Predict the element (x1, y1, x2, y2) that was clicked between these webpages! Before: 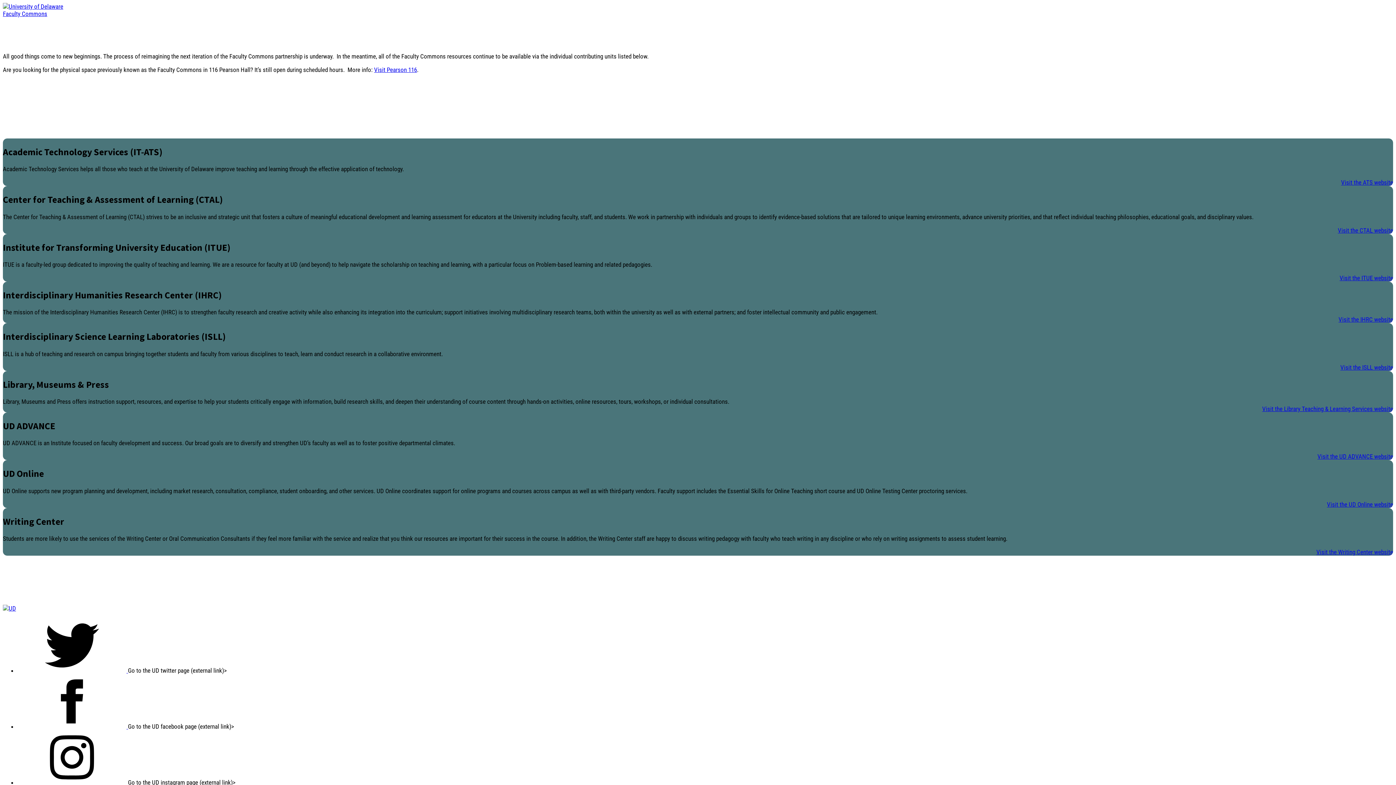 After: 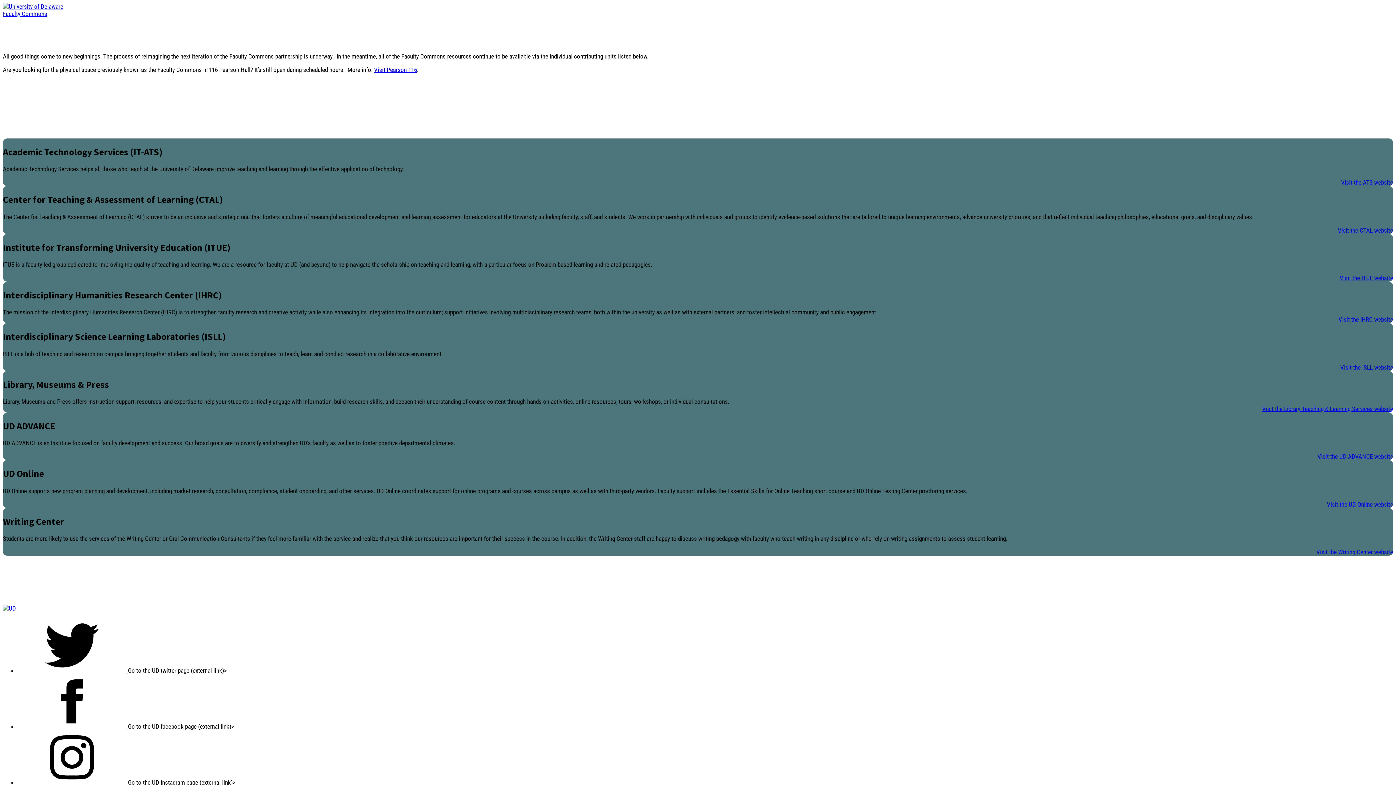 Action: label: Visit the ISLL website bbox: (1340, 363, 1393, 371)